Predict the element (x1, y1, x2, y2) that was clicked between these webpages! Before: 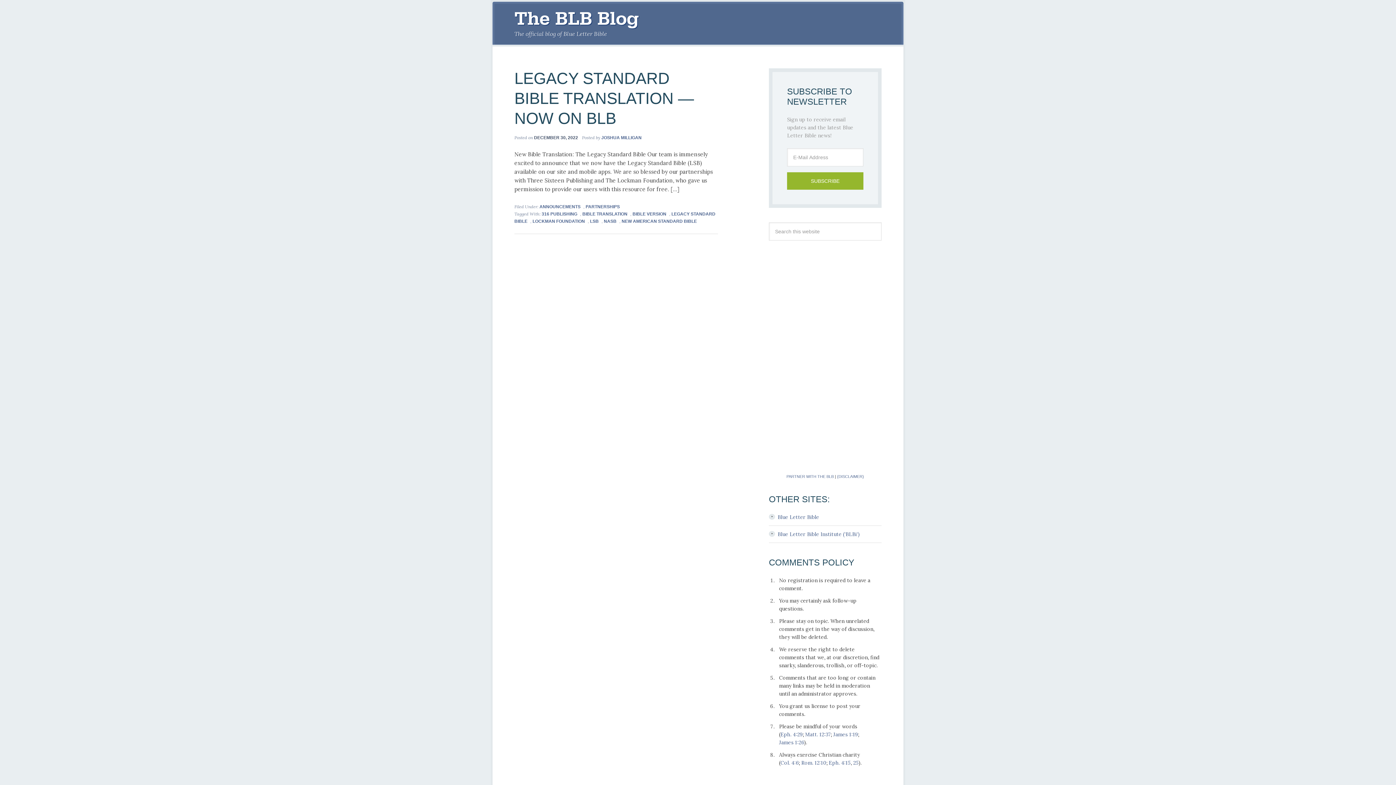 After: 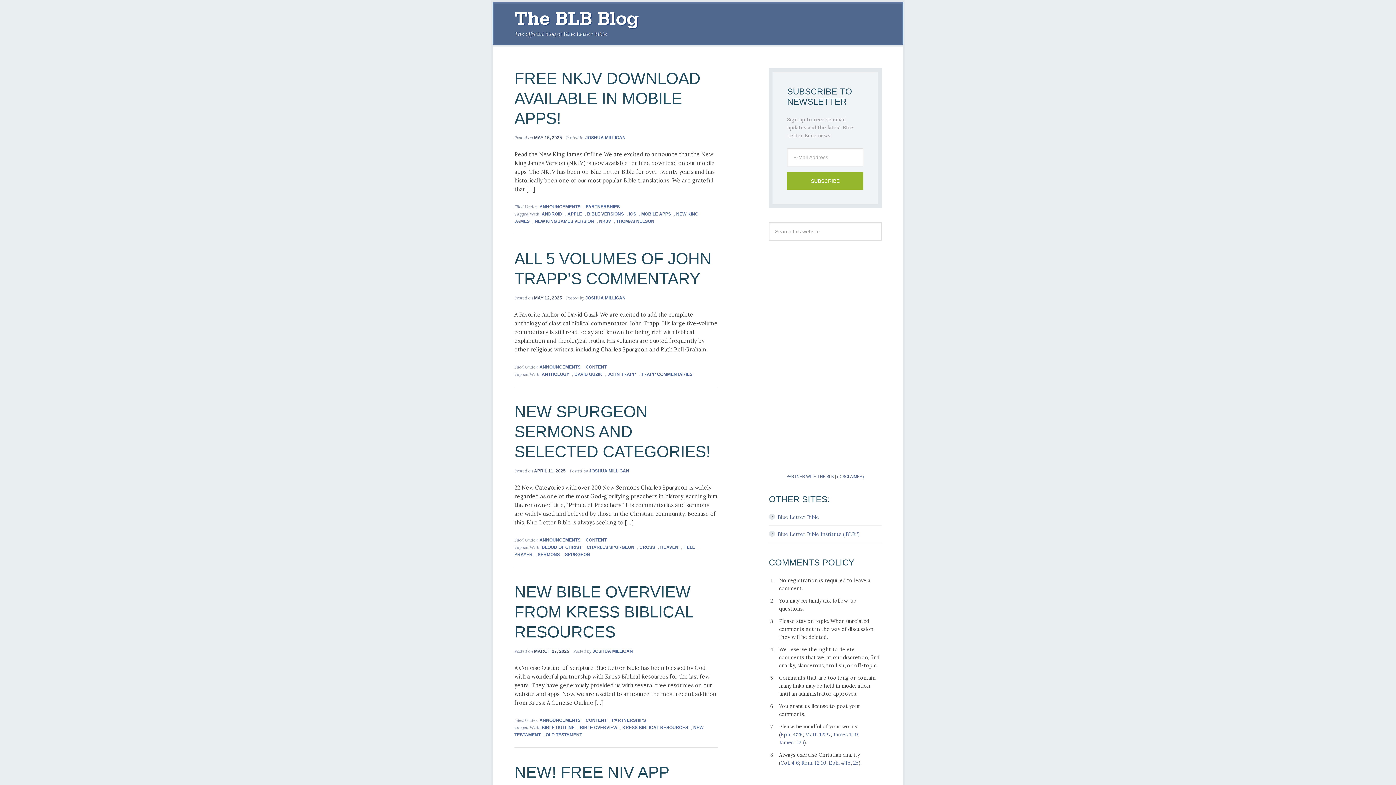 Action: bbox: (539, 204, 580, 209) label: ANNOUNCEMENTS